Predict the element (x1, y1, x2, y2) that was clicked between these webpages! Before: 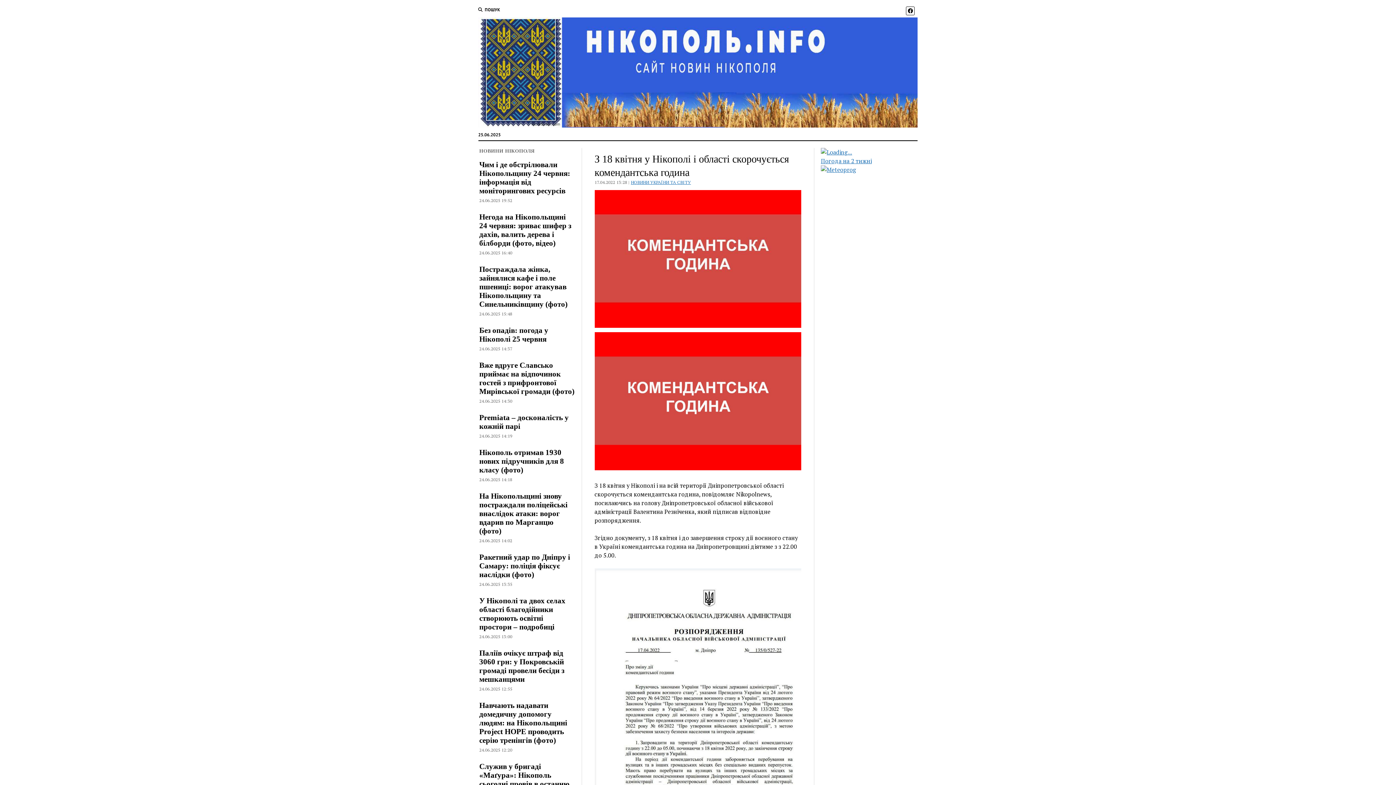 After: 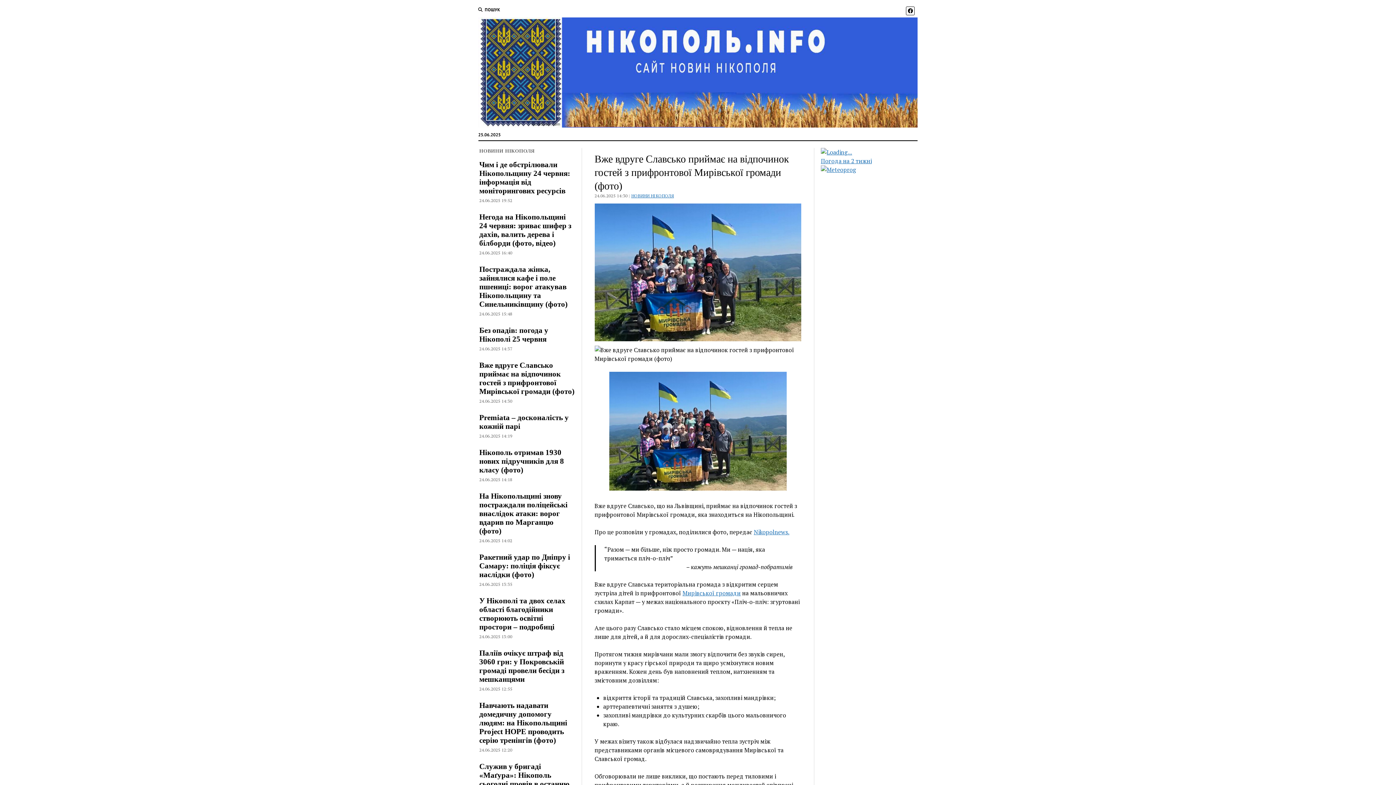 Action: label: Вже вдруге Славсько приймає на відпочинок гостей з прифронтової Мирівської громади (фото) bbox: (479, 361, 575, 395)